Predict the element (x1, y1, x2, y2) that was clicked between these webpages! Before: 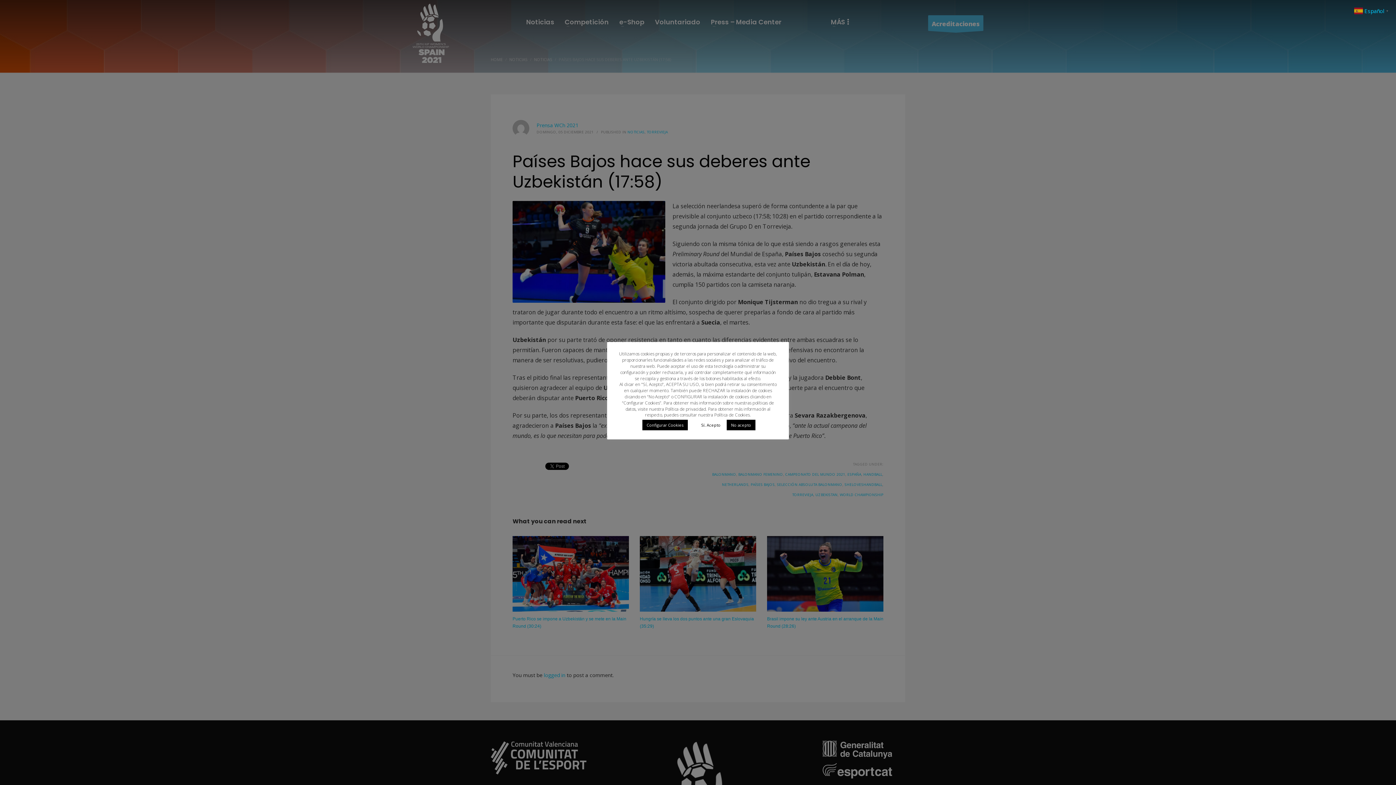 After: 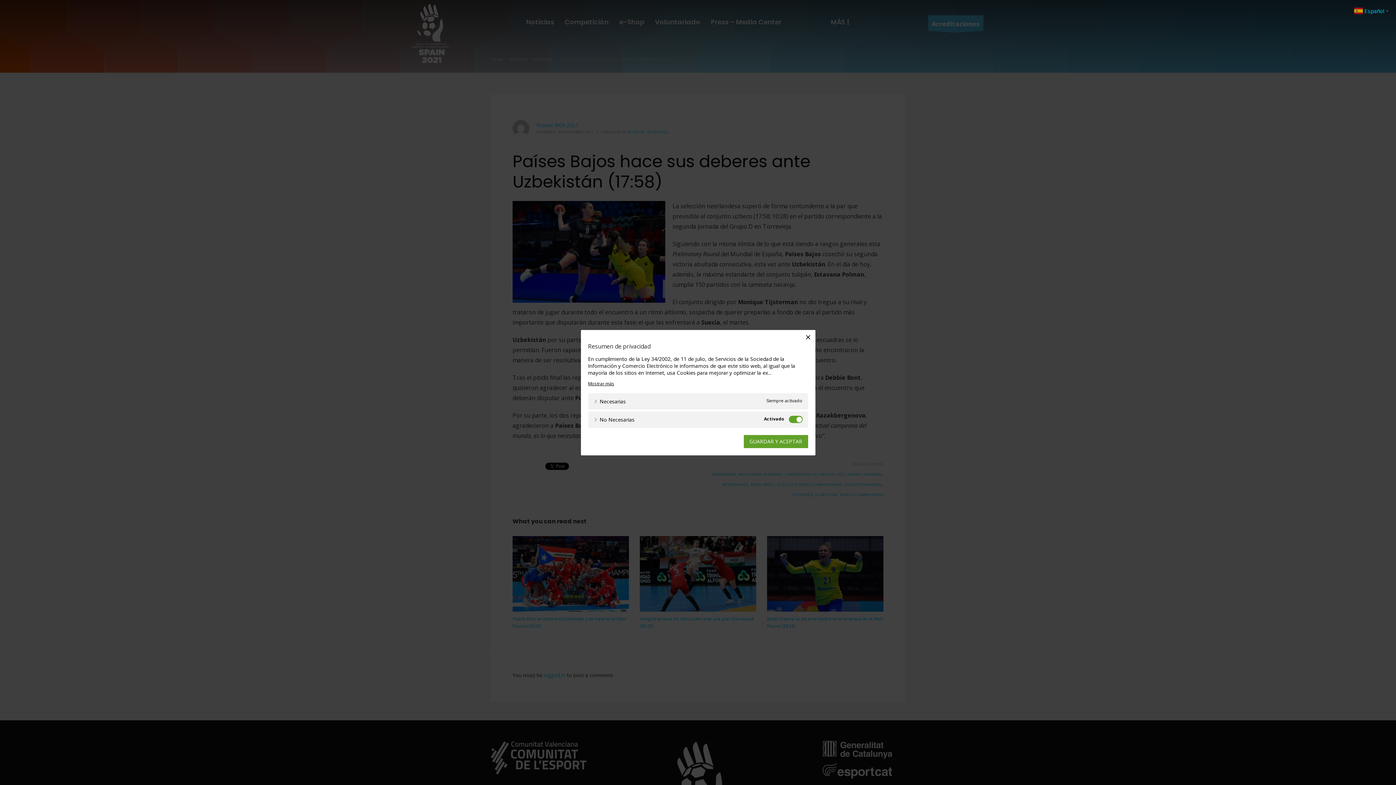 Action: bbox: (642, 420, 688, 430) label: Configurar Cookies